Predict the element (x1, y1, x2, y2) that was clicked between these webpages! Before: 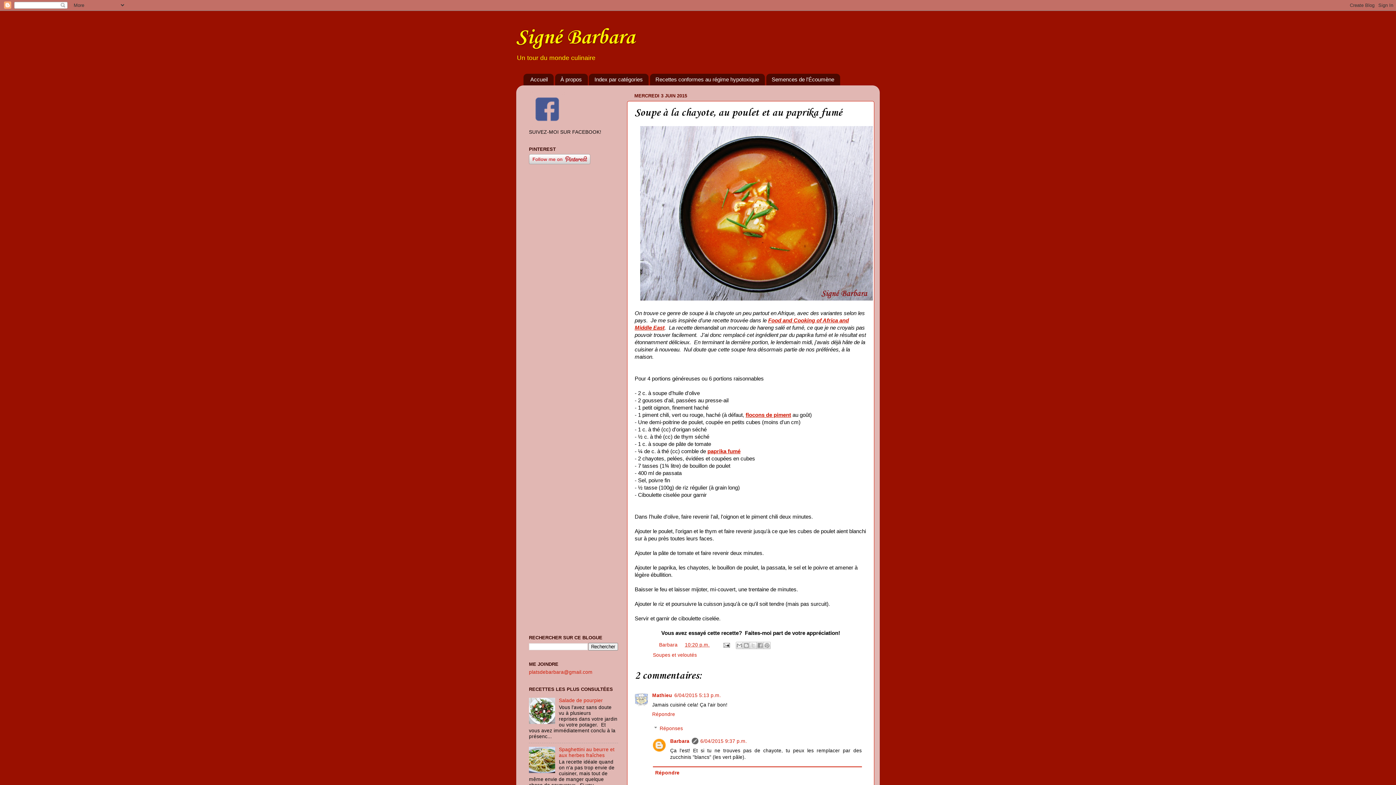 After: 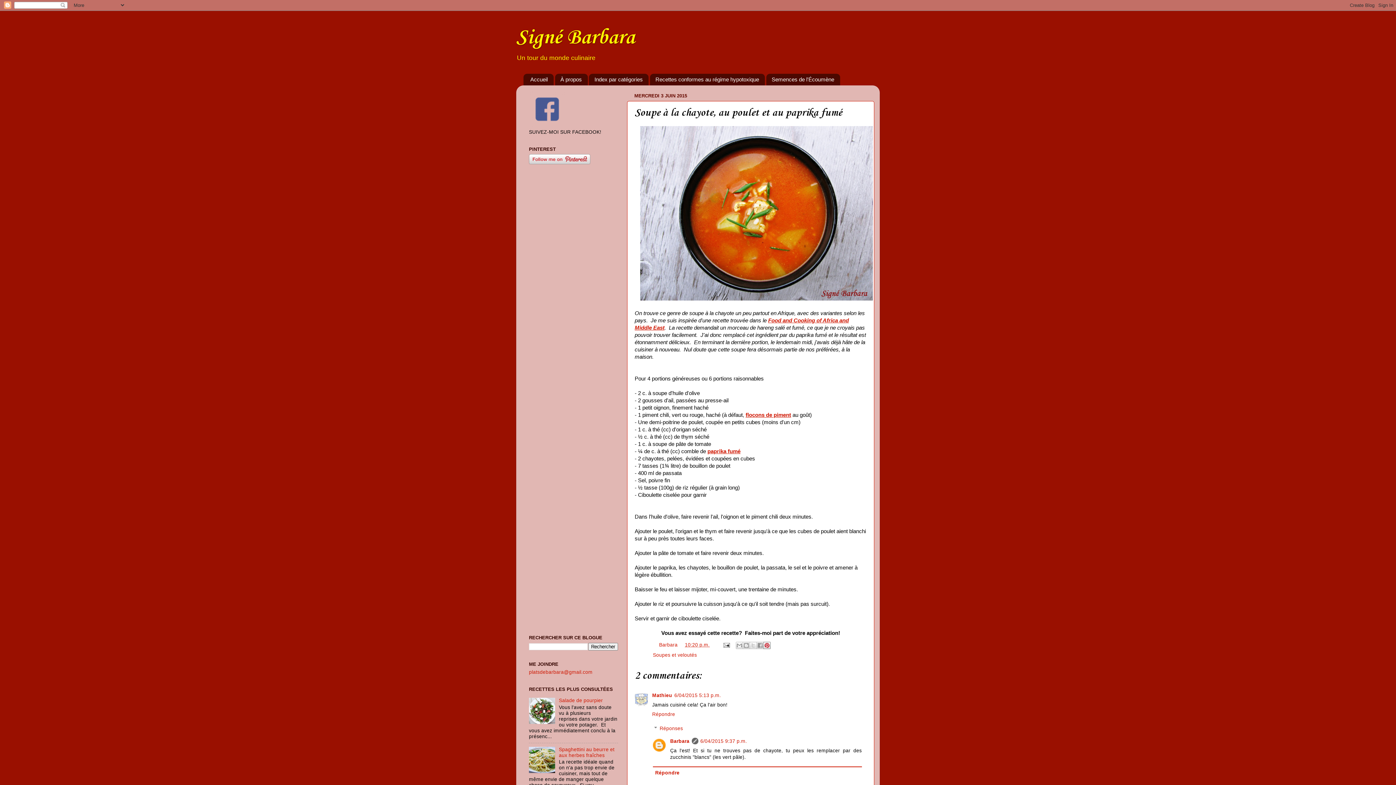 Action: label: Partager sur Pinterest bbox: (763, 642, 771, 649)